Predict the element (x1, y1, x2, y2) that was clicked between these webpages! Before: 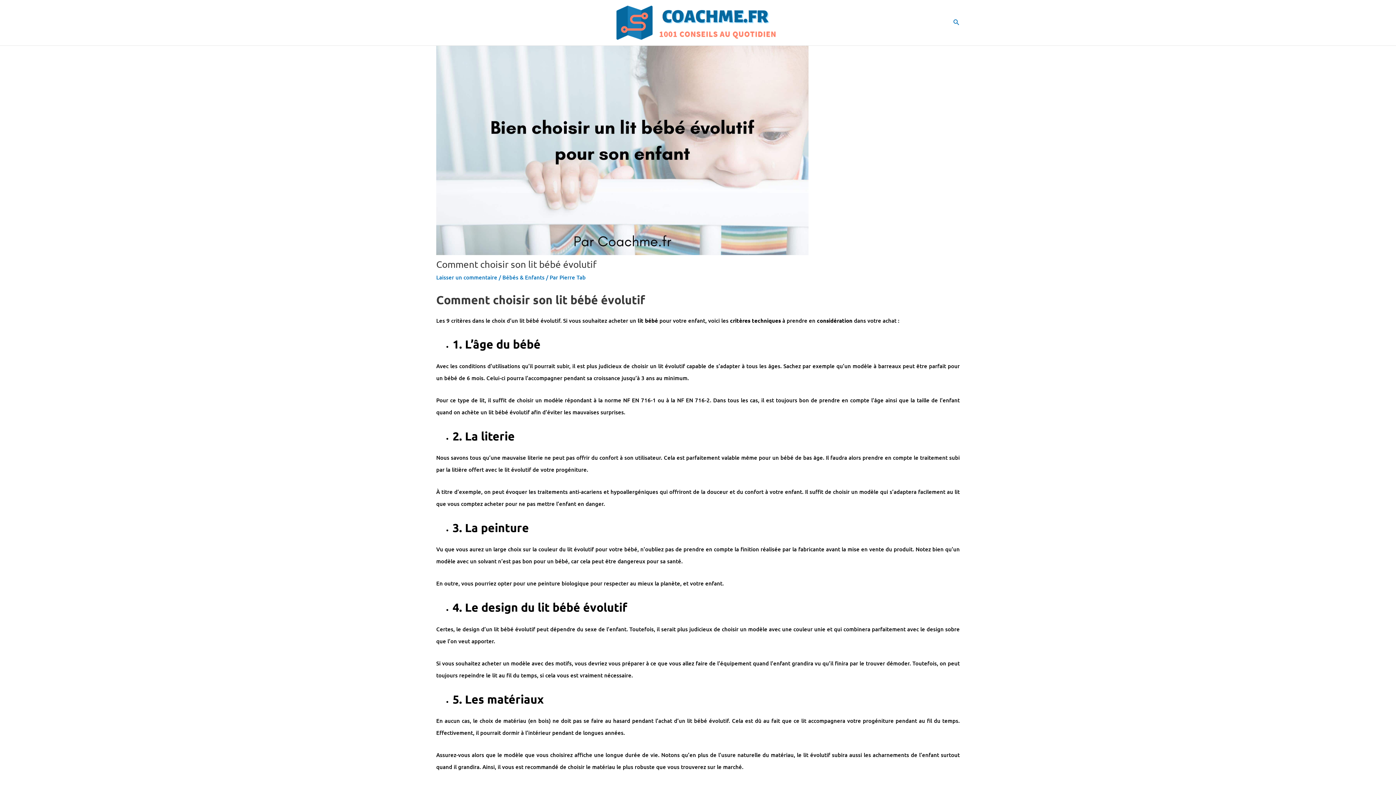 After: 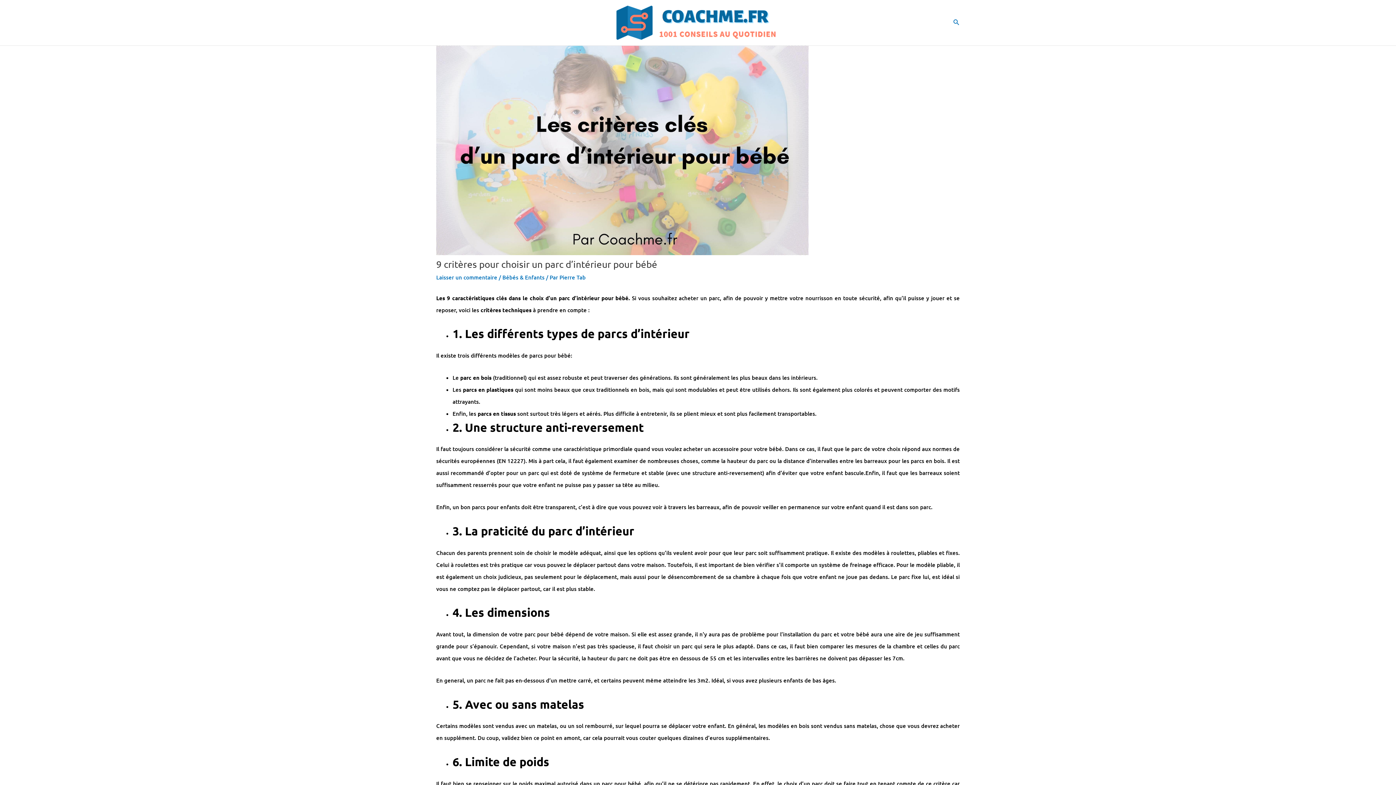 Action: bbox: (780, 454, 793, 461) label: bébé